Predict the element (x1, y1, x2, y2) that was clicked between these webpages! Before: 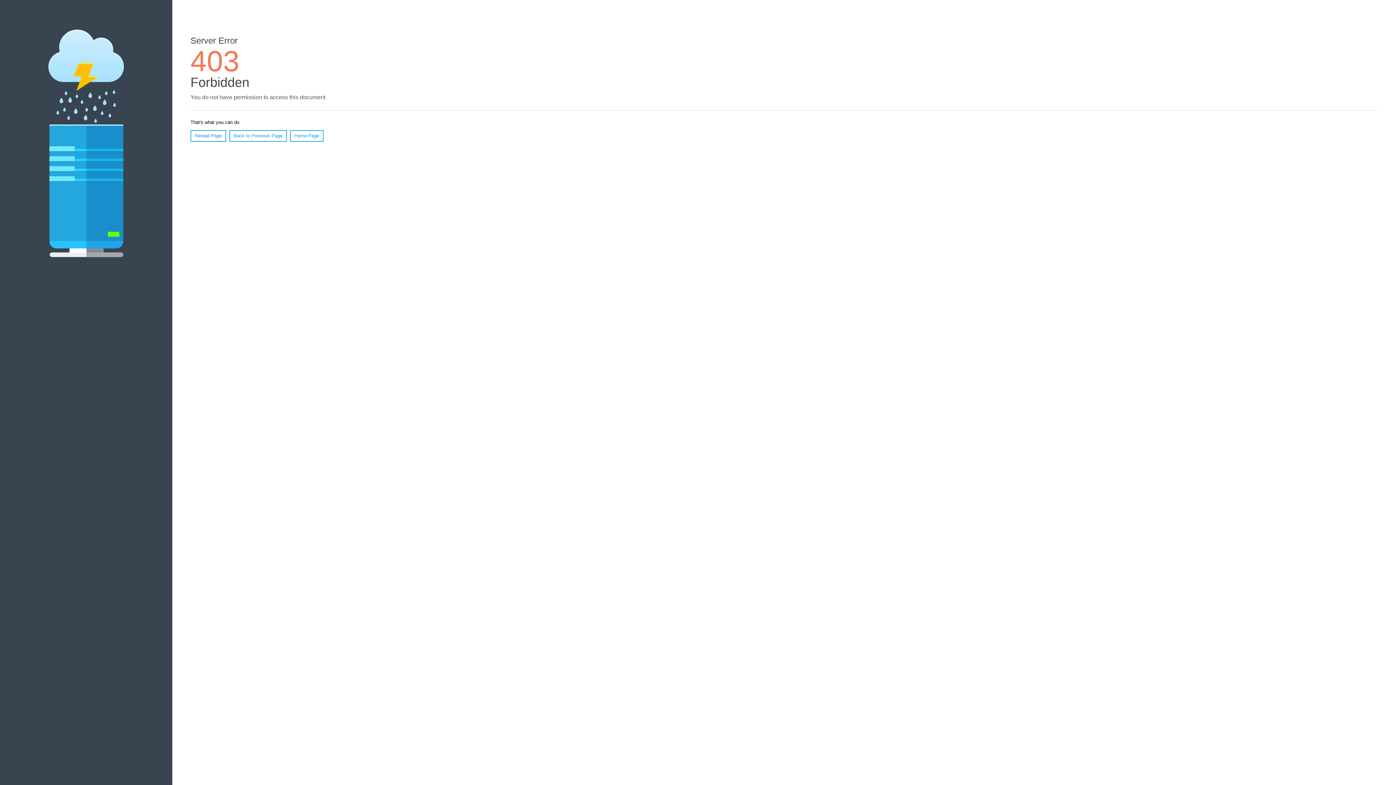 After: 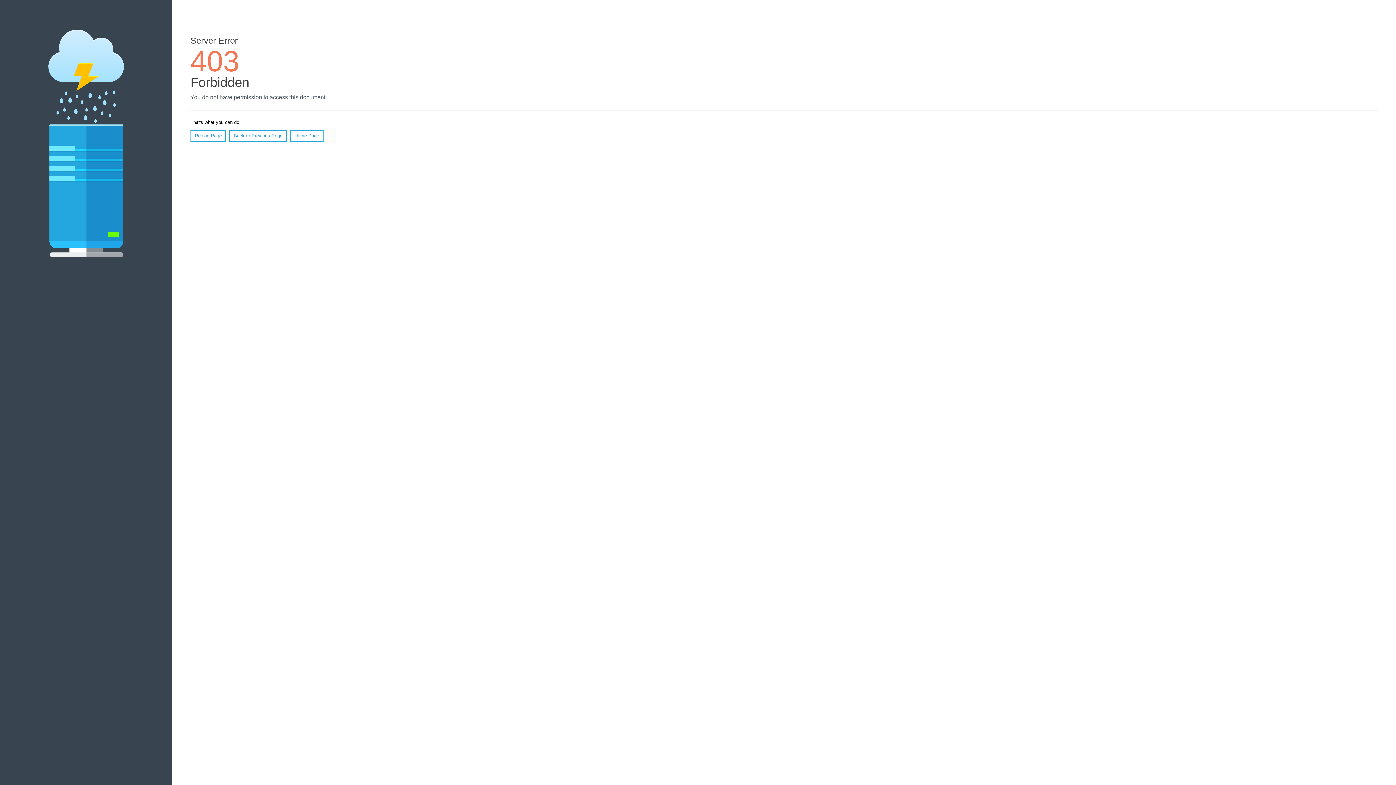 Action: label: Reload Page bbox: (190, 130, 226, 141)